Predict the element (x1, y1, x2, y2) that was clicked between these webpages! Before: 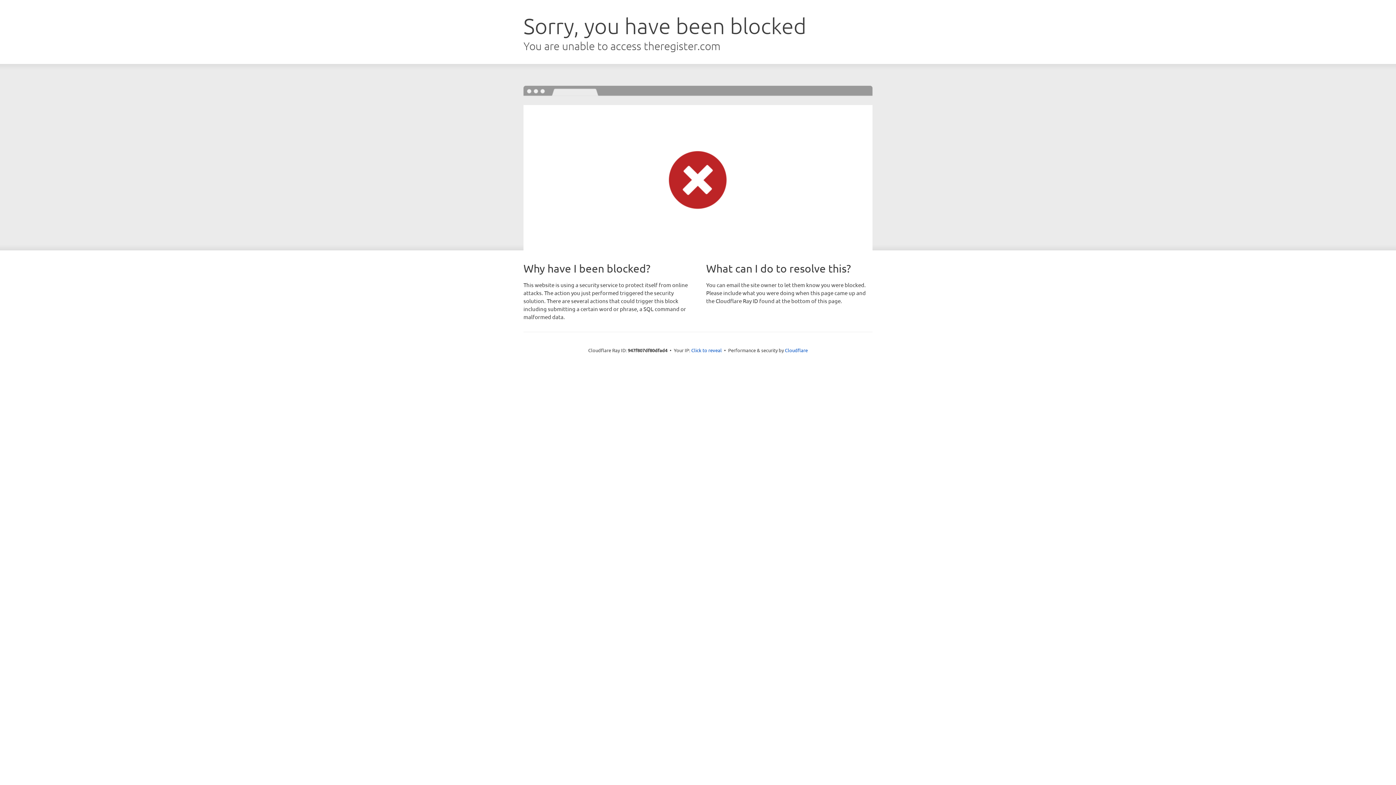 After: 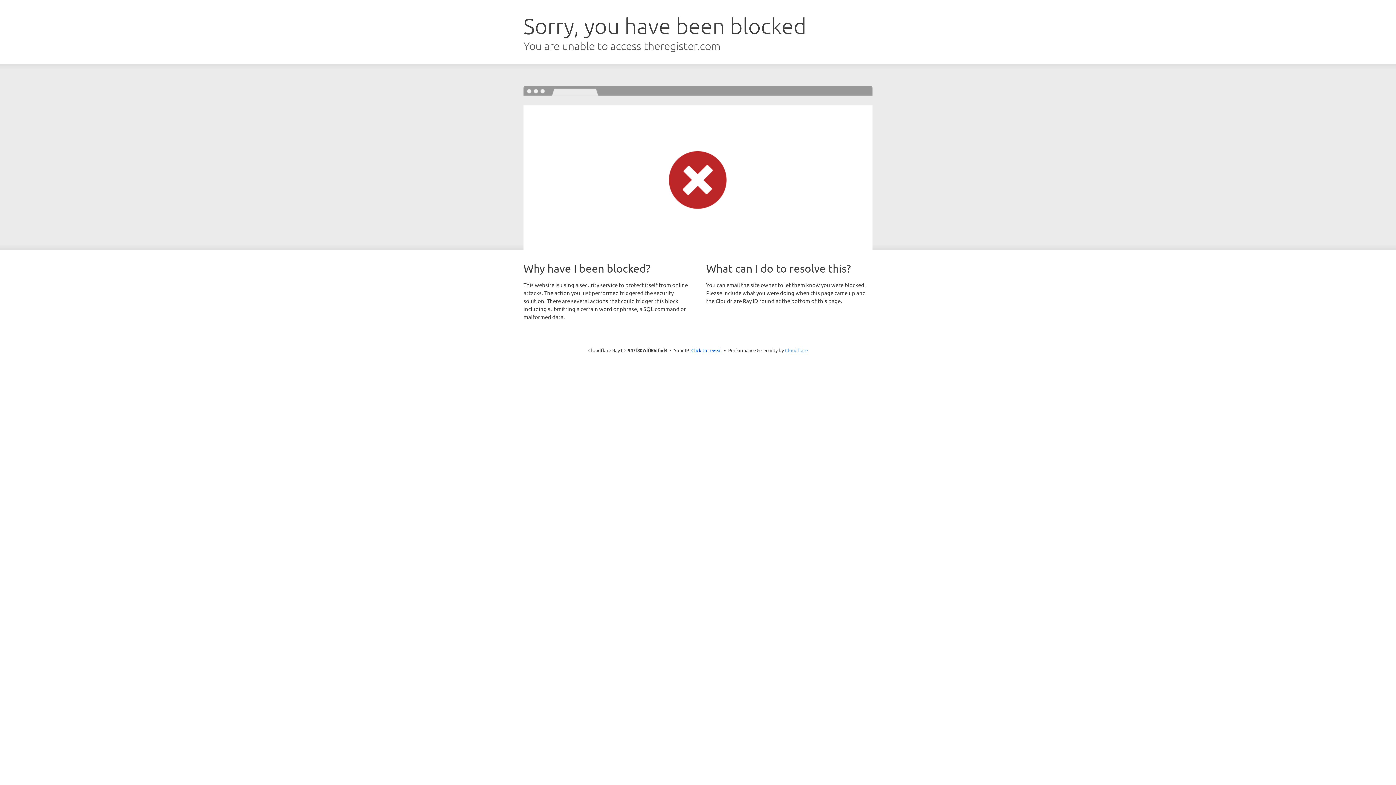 Action: bbox: (785, 347, 808, 353) label: Cloudflare